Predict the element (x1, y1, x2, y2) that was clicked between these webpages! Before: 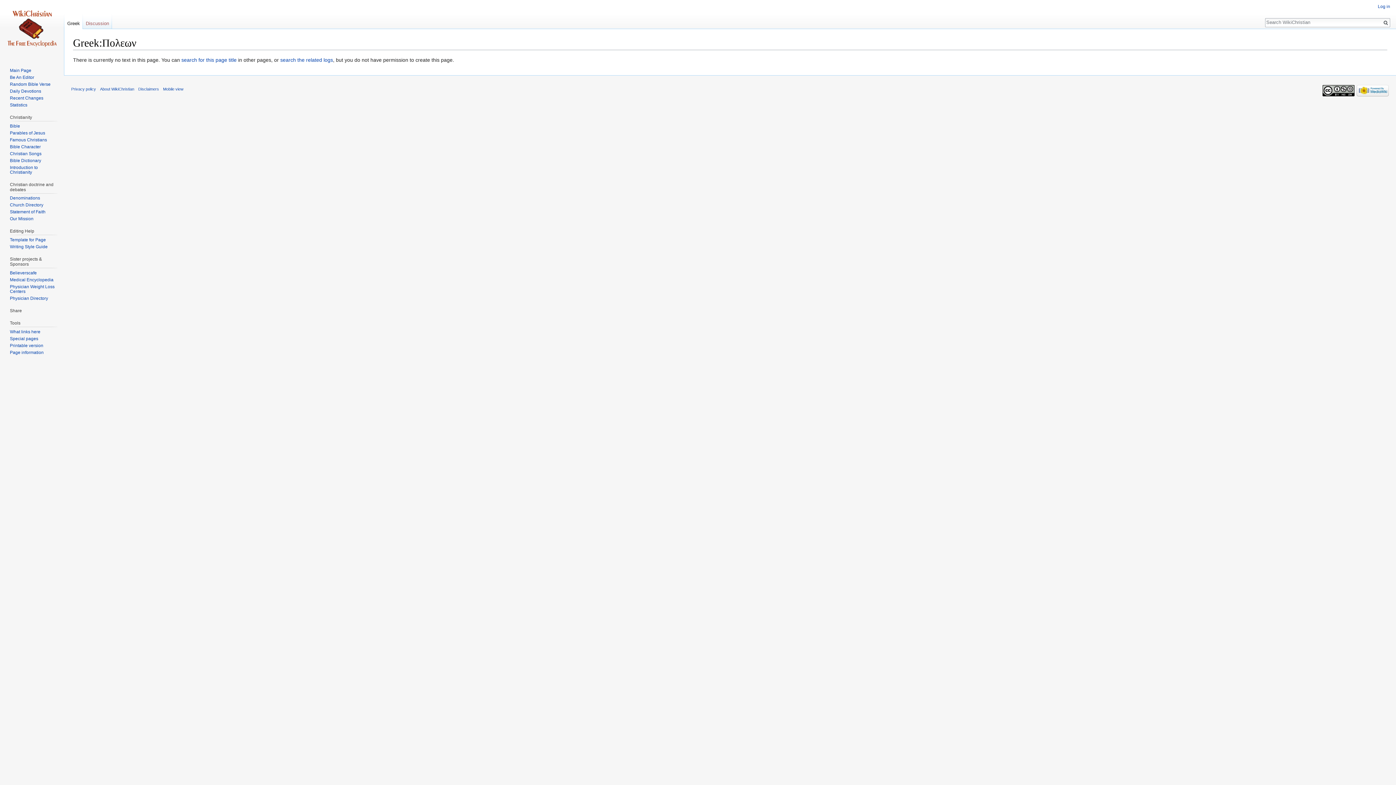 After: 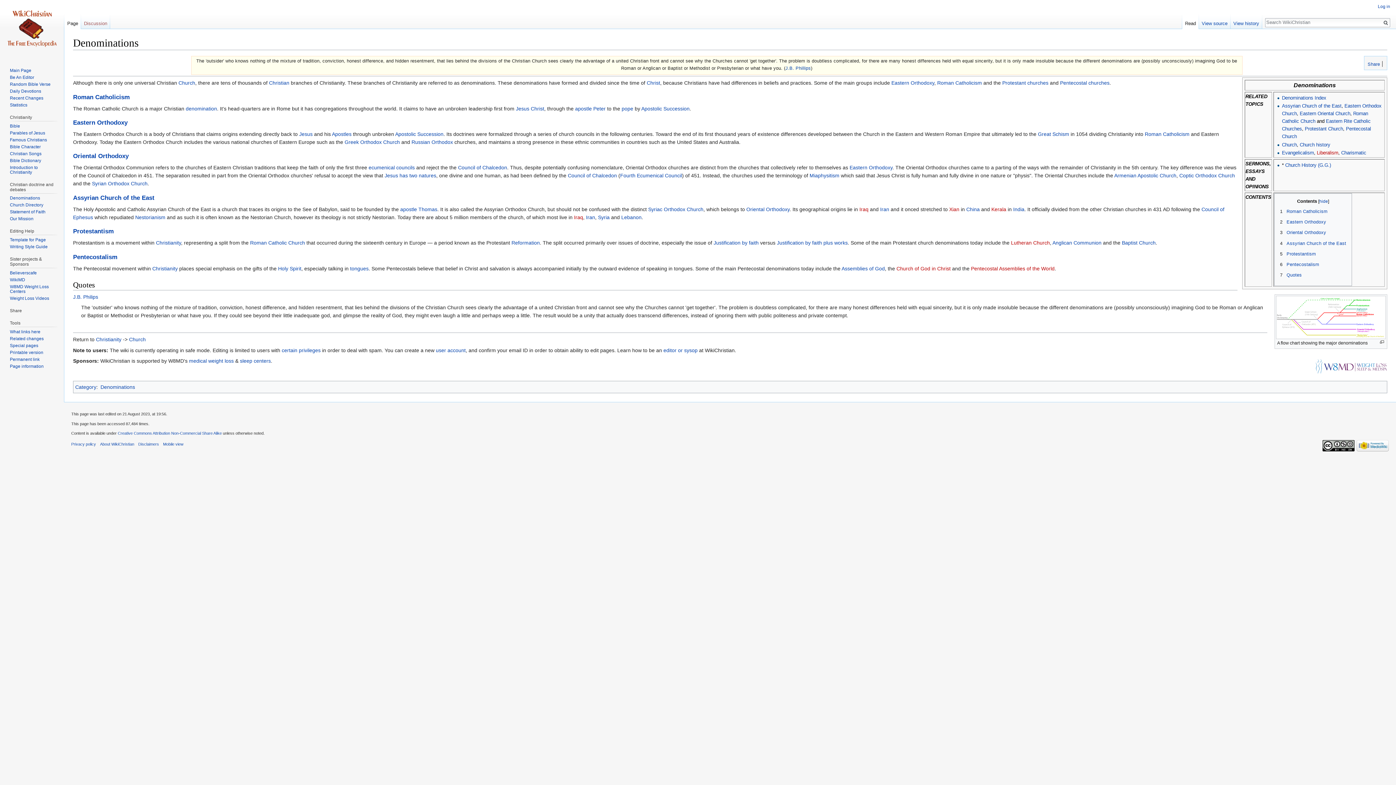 Action: label: Denominations bbox: (9, 195, 40, 200)